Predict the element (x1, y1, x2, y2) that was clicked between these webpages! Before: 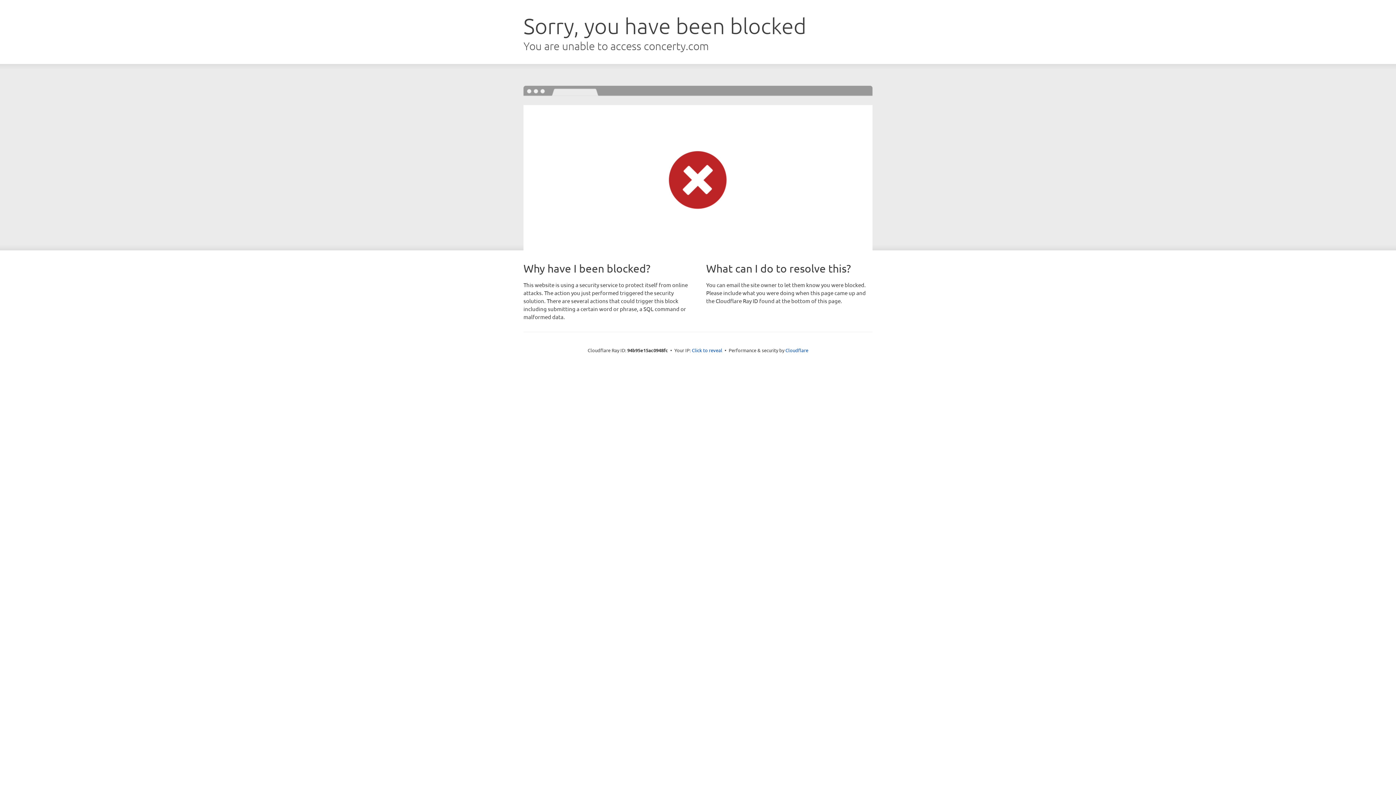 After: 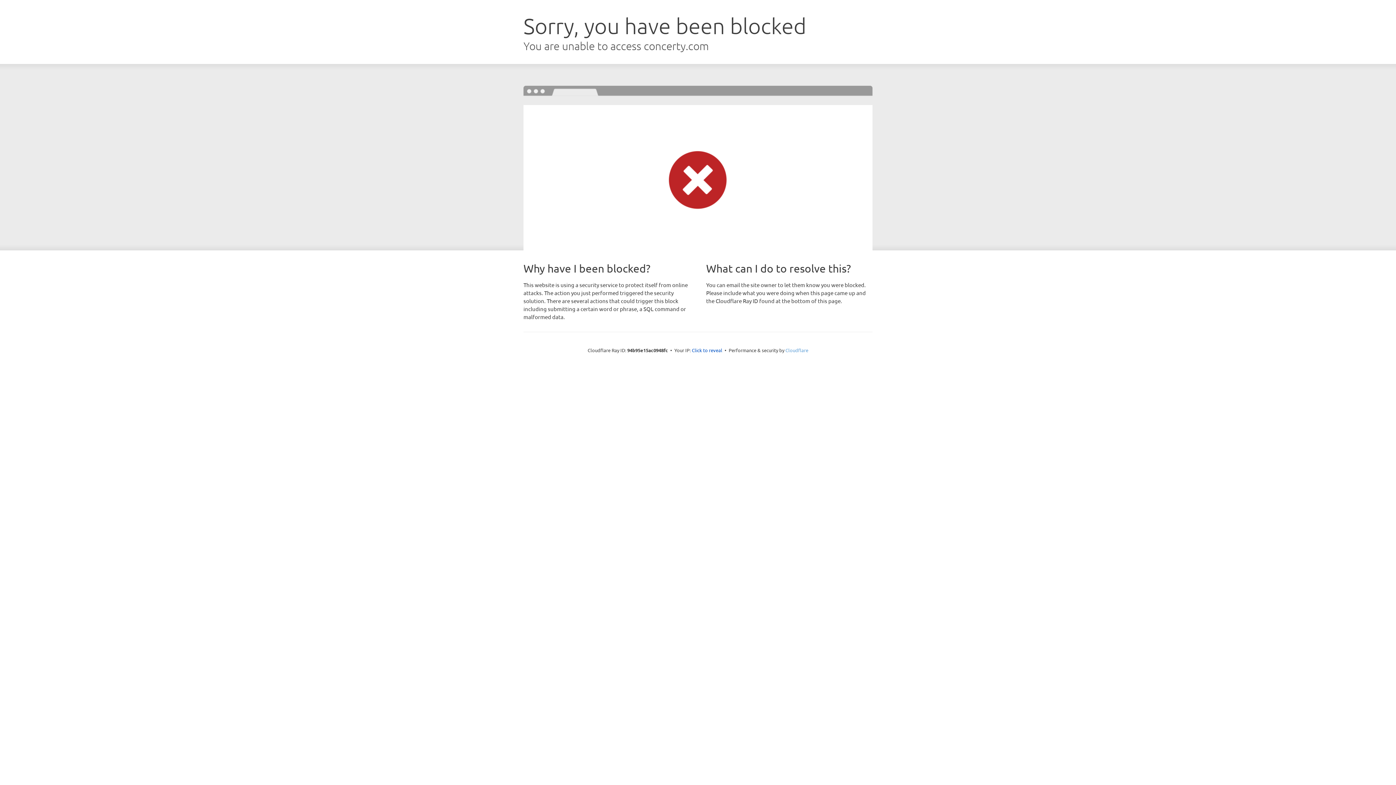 Action: label: Cloudflare bbox: (785, 347, 808, 353)